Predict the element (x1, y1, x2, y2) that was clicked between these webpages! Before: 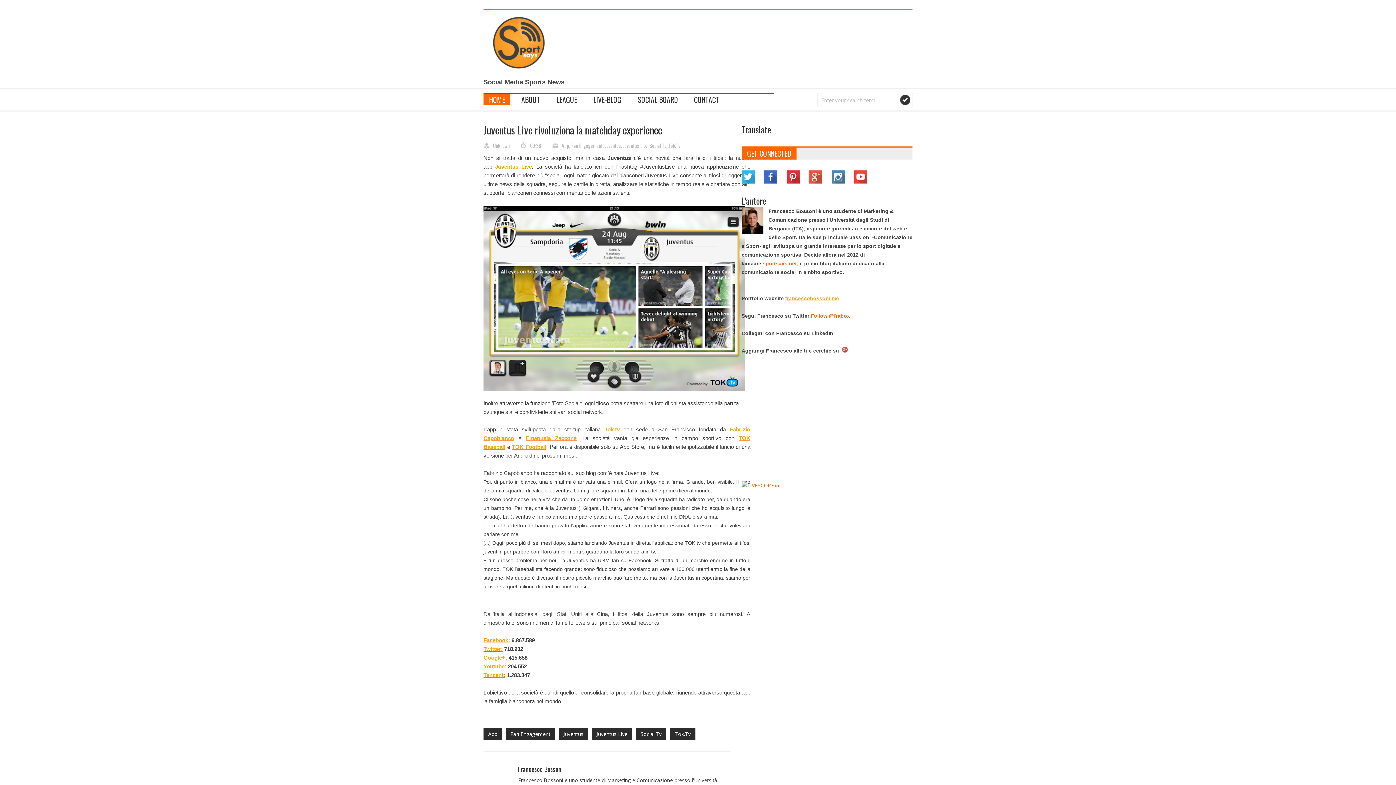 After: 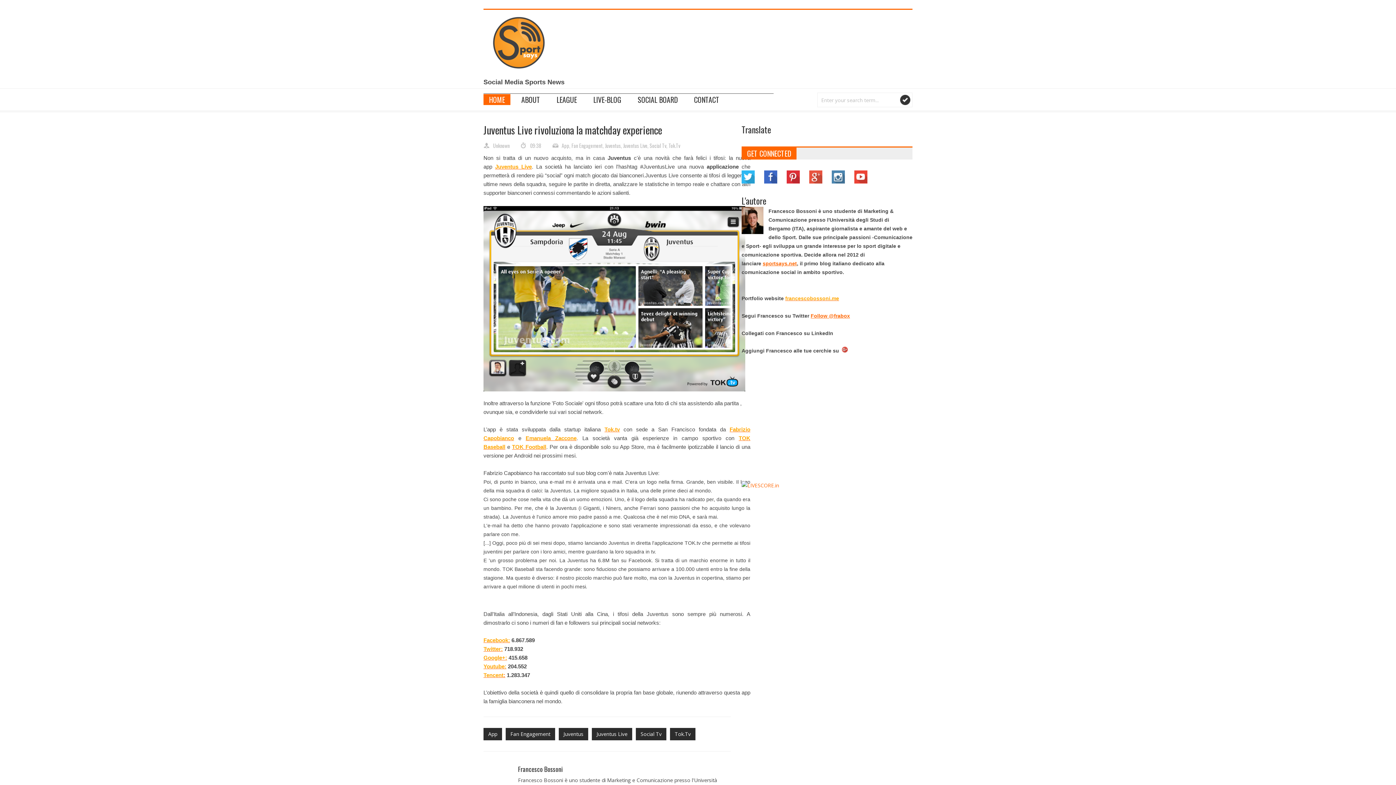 Action: bbox: (741, 482, 779, 489)